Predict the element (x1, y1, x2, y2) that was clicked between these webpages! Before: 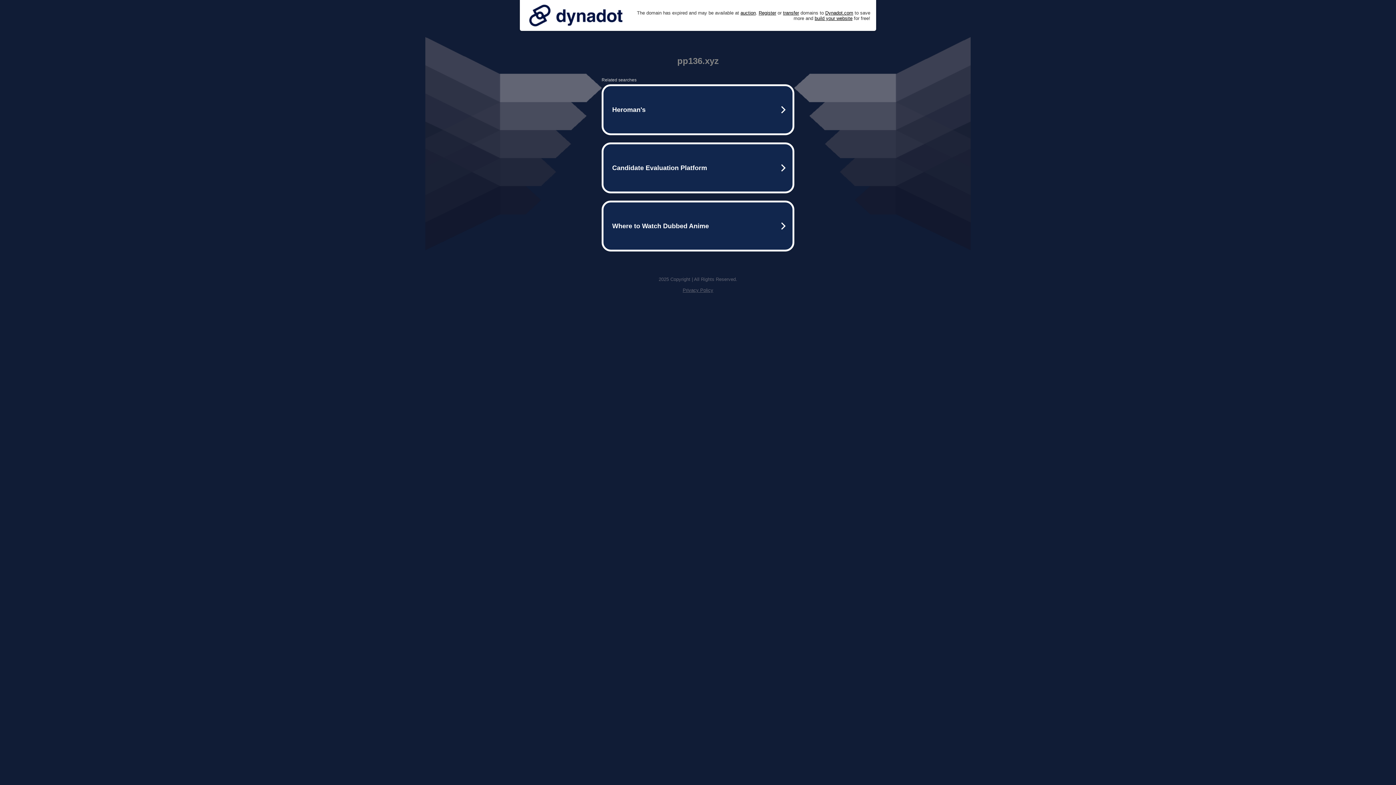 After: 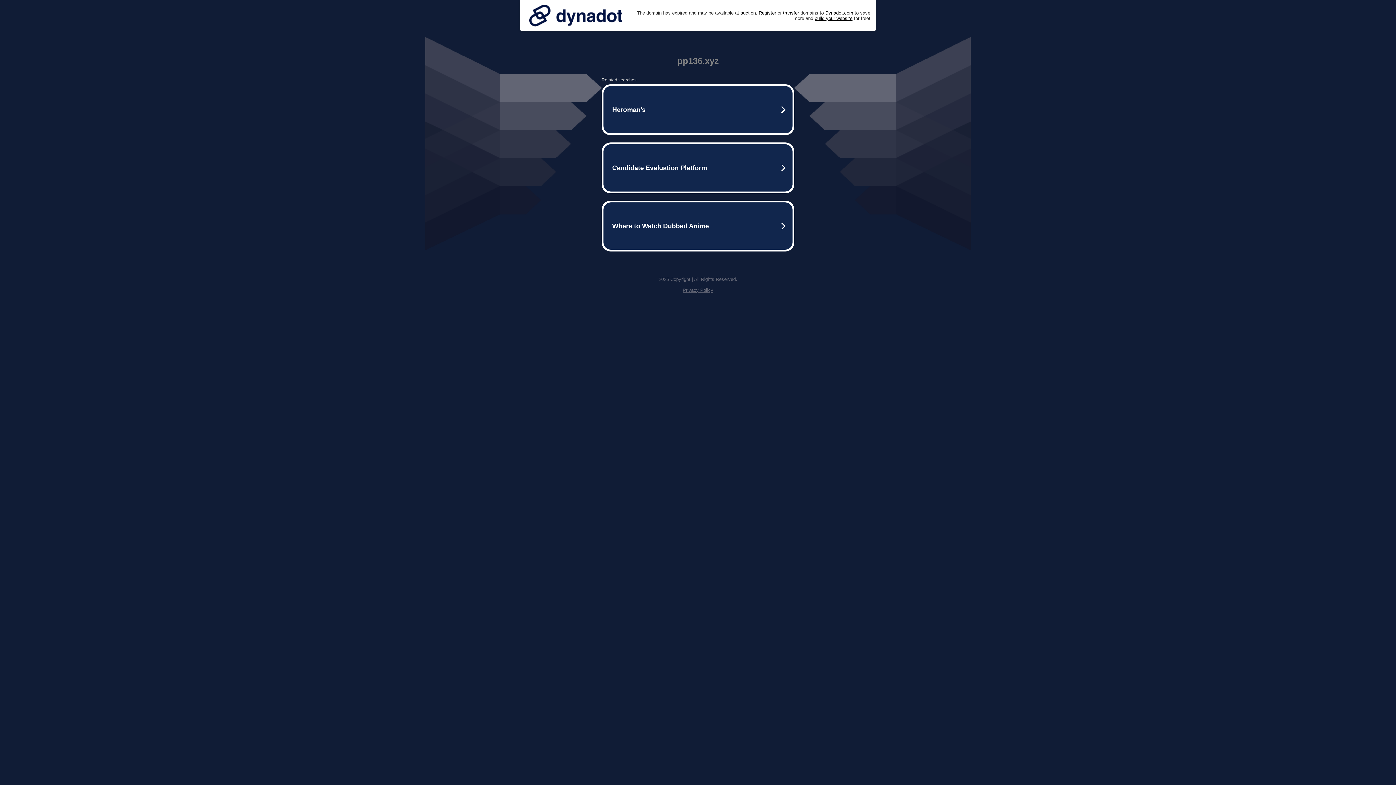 Action: label: Privacy Policy bbox: (682, 287, 713, 293)